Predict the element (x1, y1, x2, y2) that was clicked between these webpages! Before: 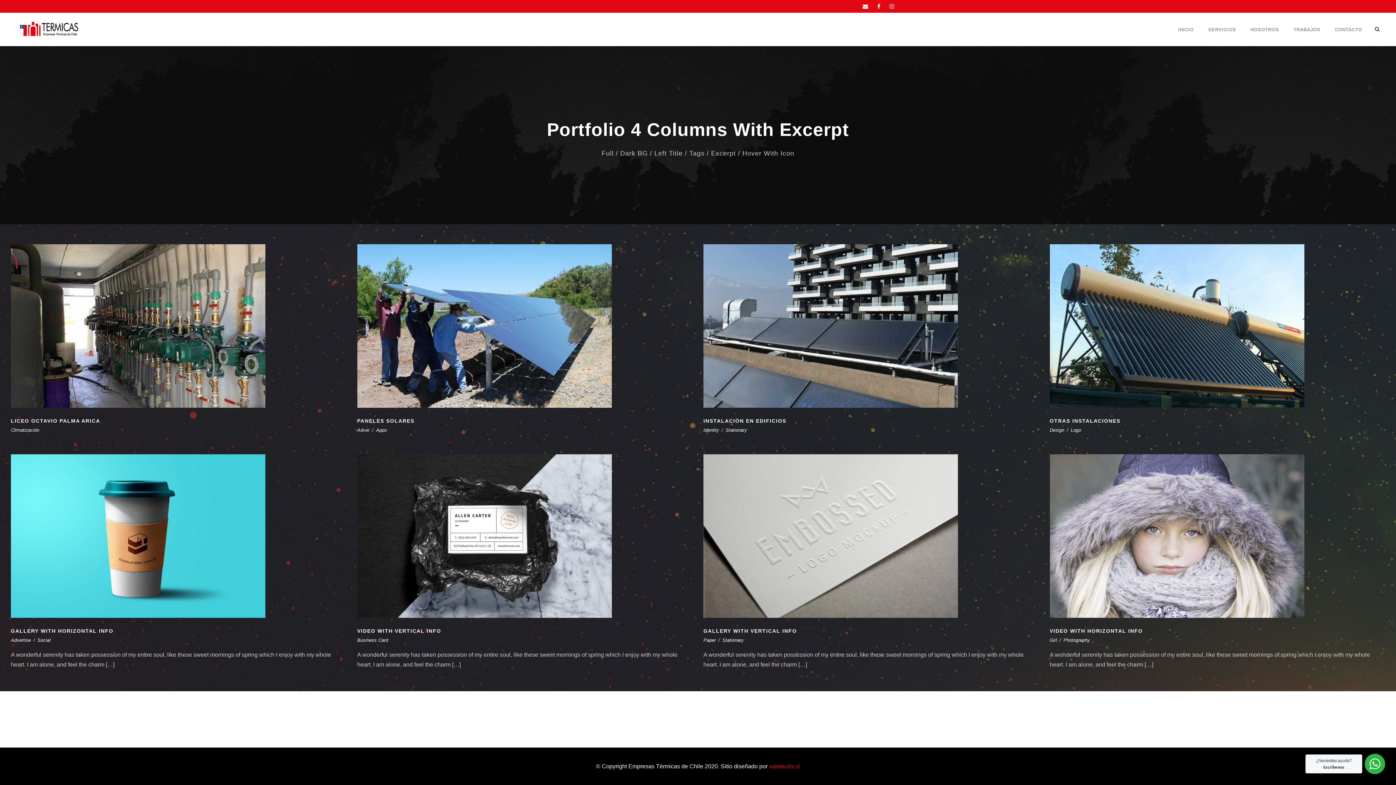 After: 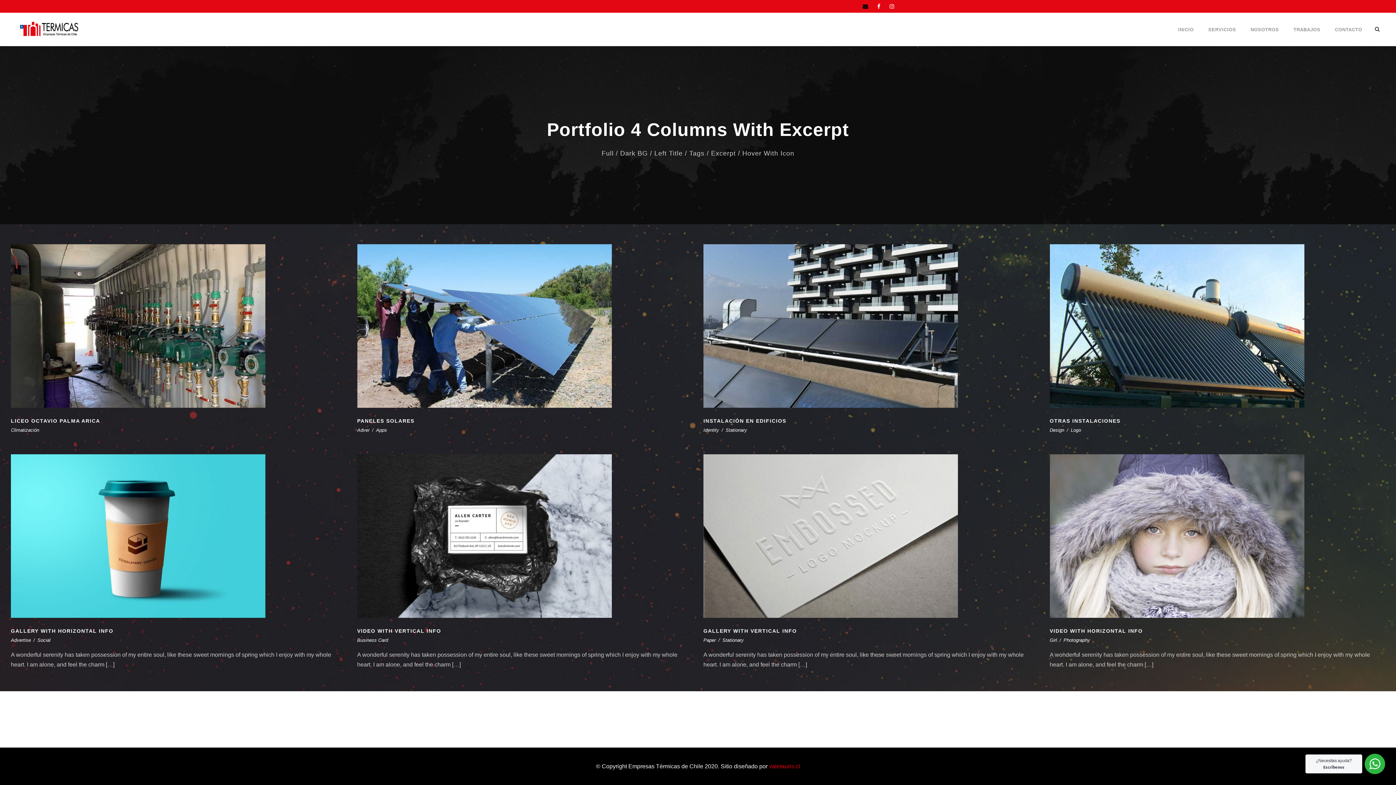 Action: bbox: (862, 3, 868, 9)